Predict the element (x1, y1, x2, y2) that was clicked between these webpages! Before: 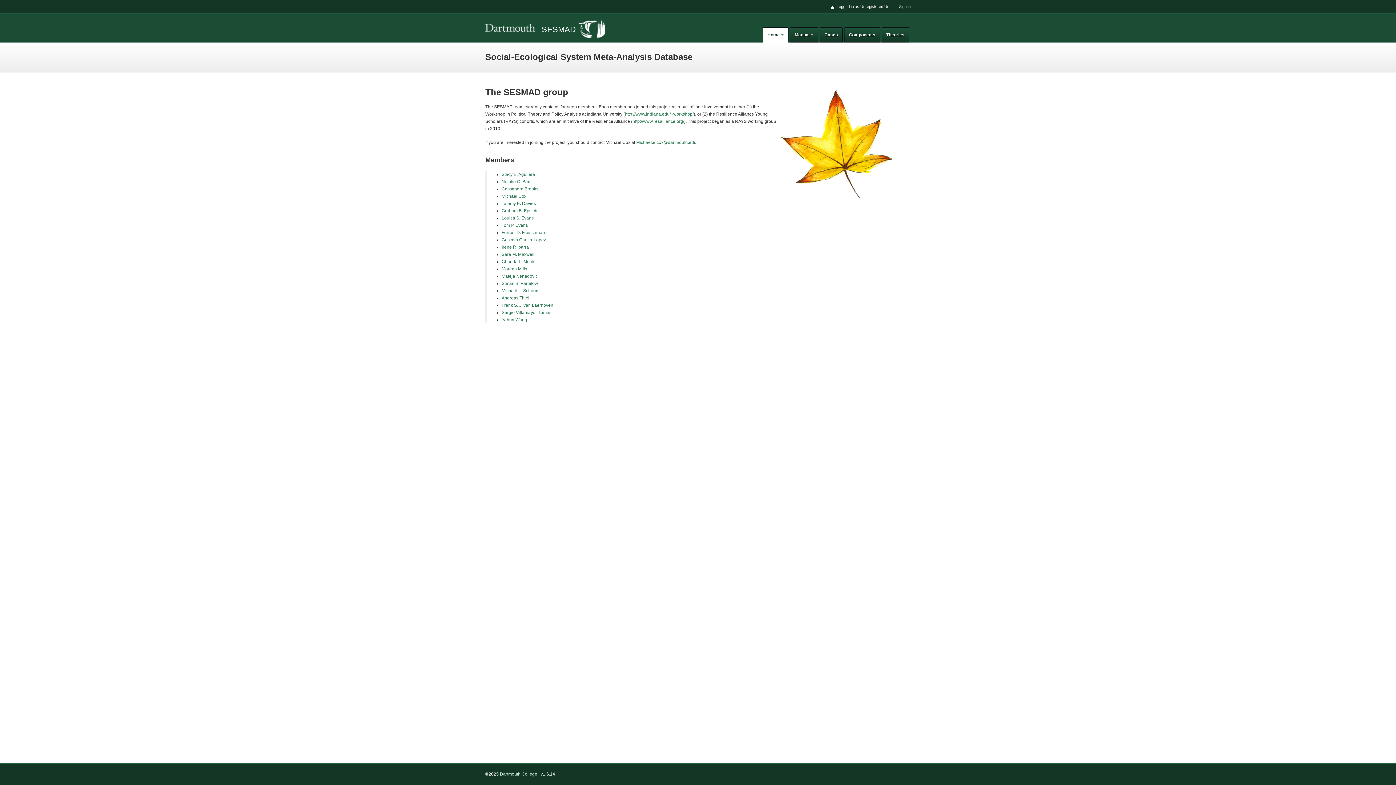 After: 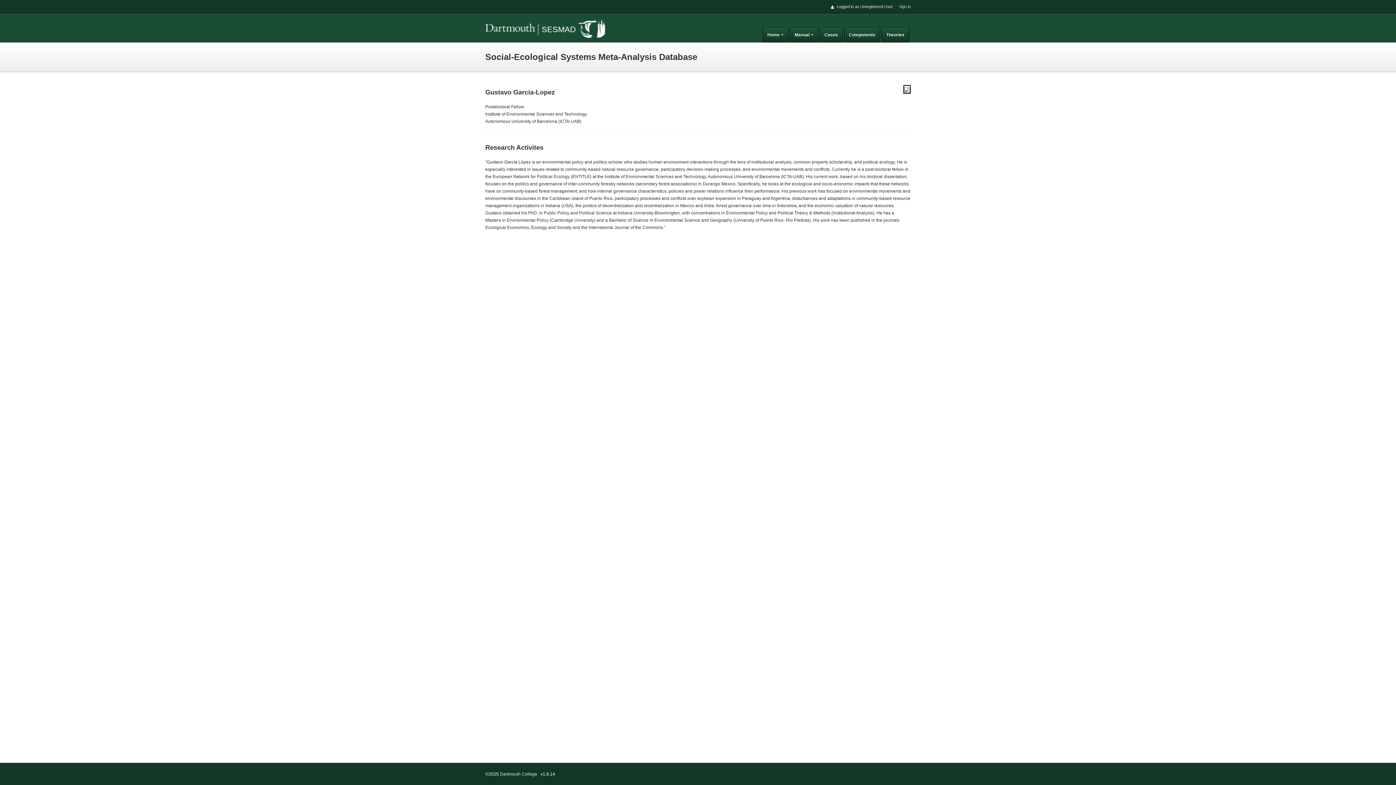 Action: label: Gustavo Garcia-Lopez bbox: (501, 237, 546, 242)